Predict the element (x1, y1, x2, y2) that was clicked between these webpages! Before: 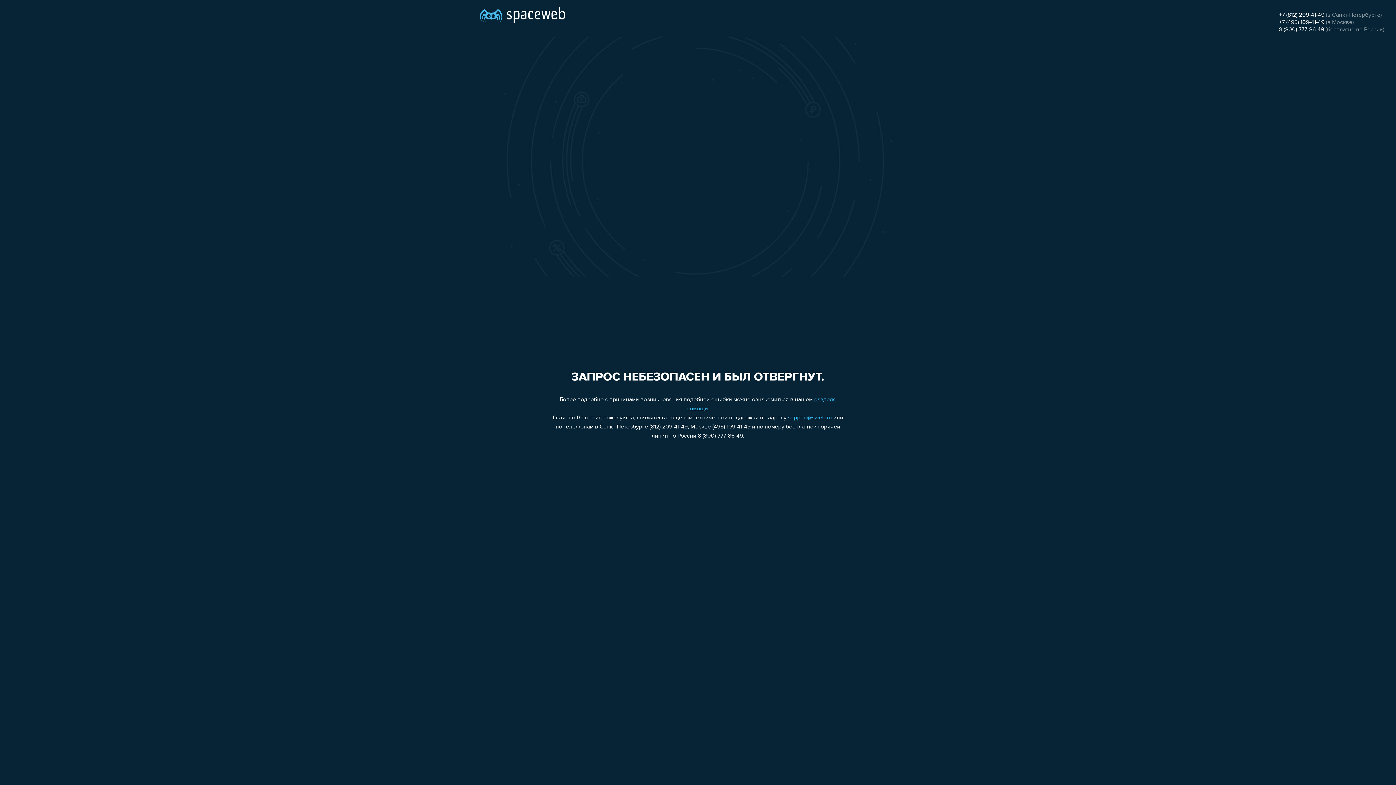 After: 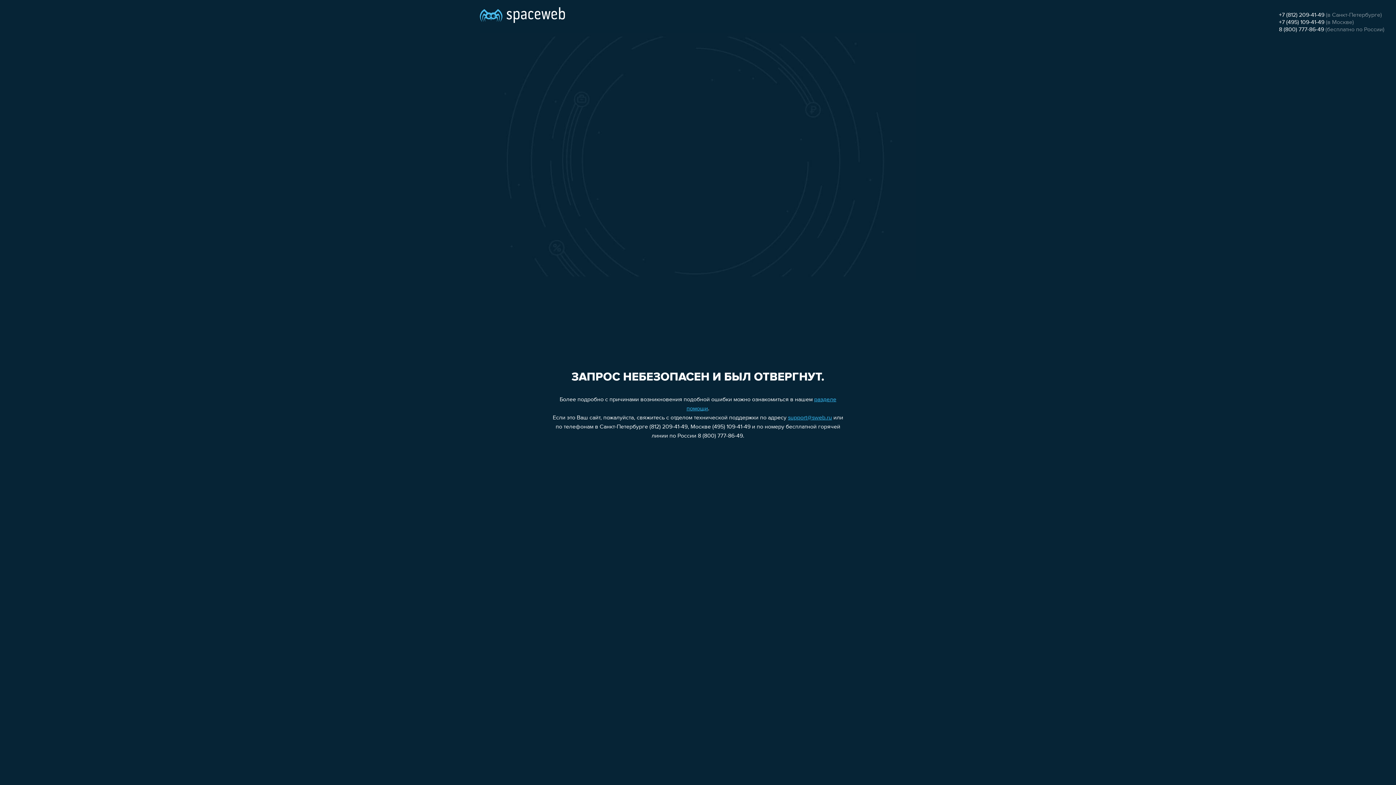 Action: label: +7 (495) 109-41-49 bbox: (1279, 19, 1324, 25)